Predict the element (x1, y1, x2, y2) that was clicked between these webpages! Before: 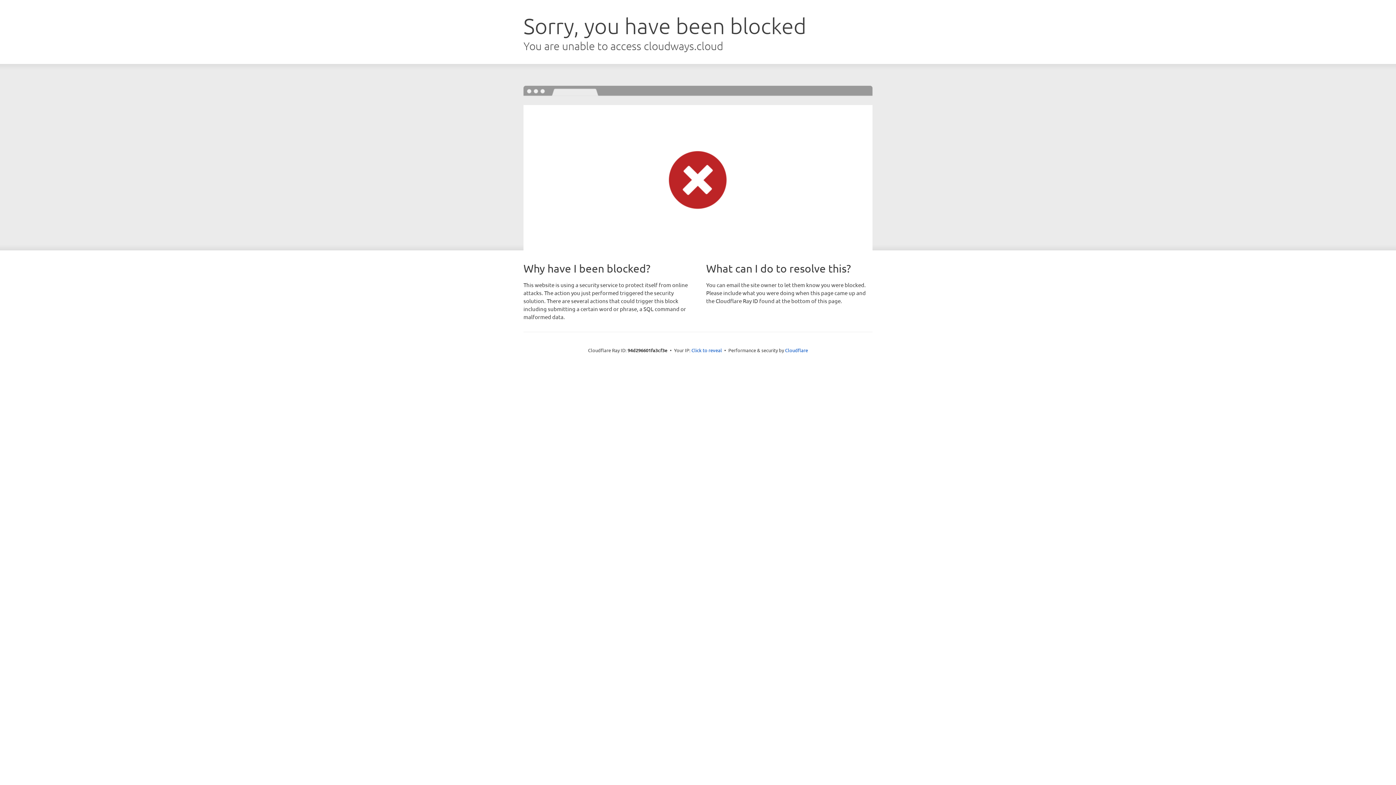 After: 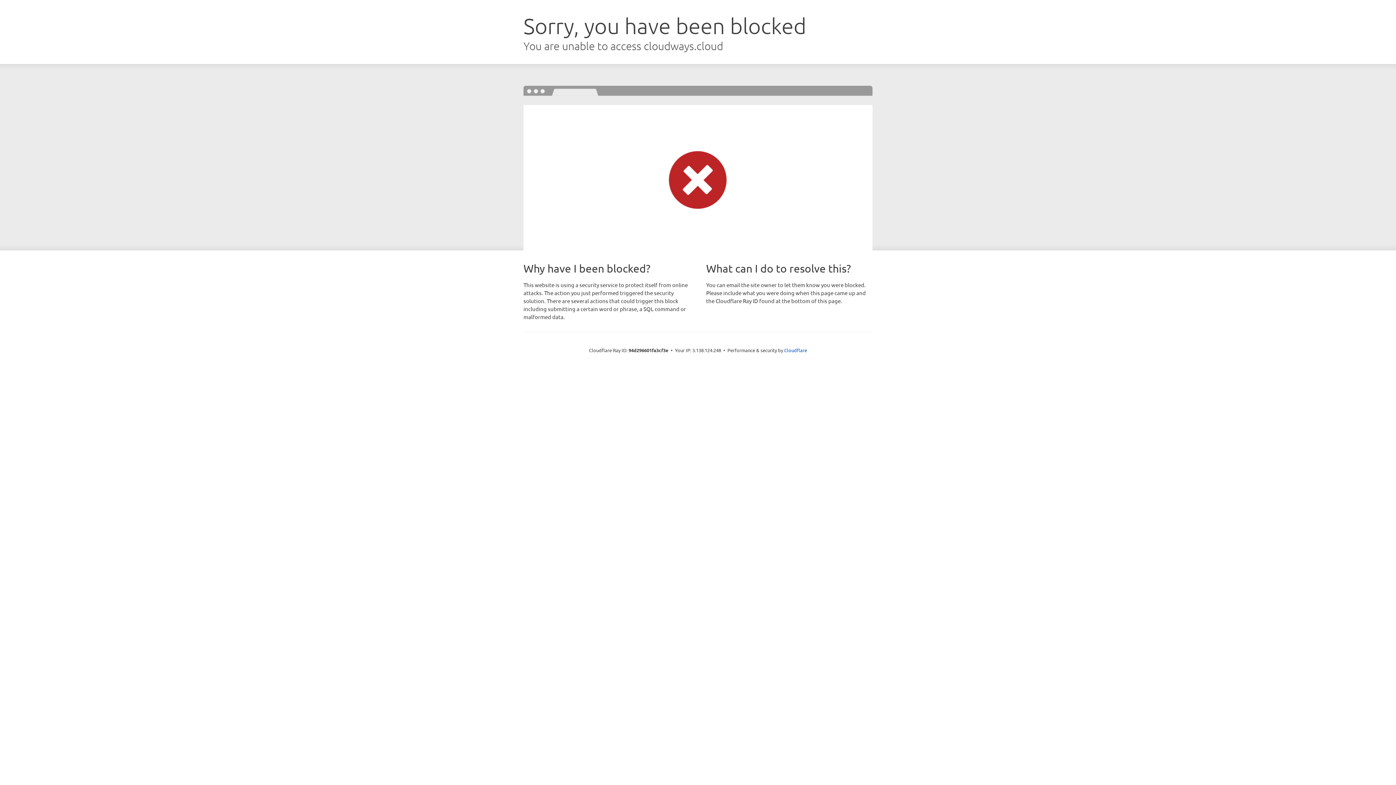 Action: bbox: (691, 346, 722, 353) label: Click to reveal